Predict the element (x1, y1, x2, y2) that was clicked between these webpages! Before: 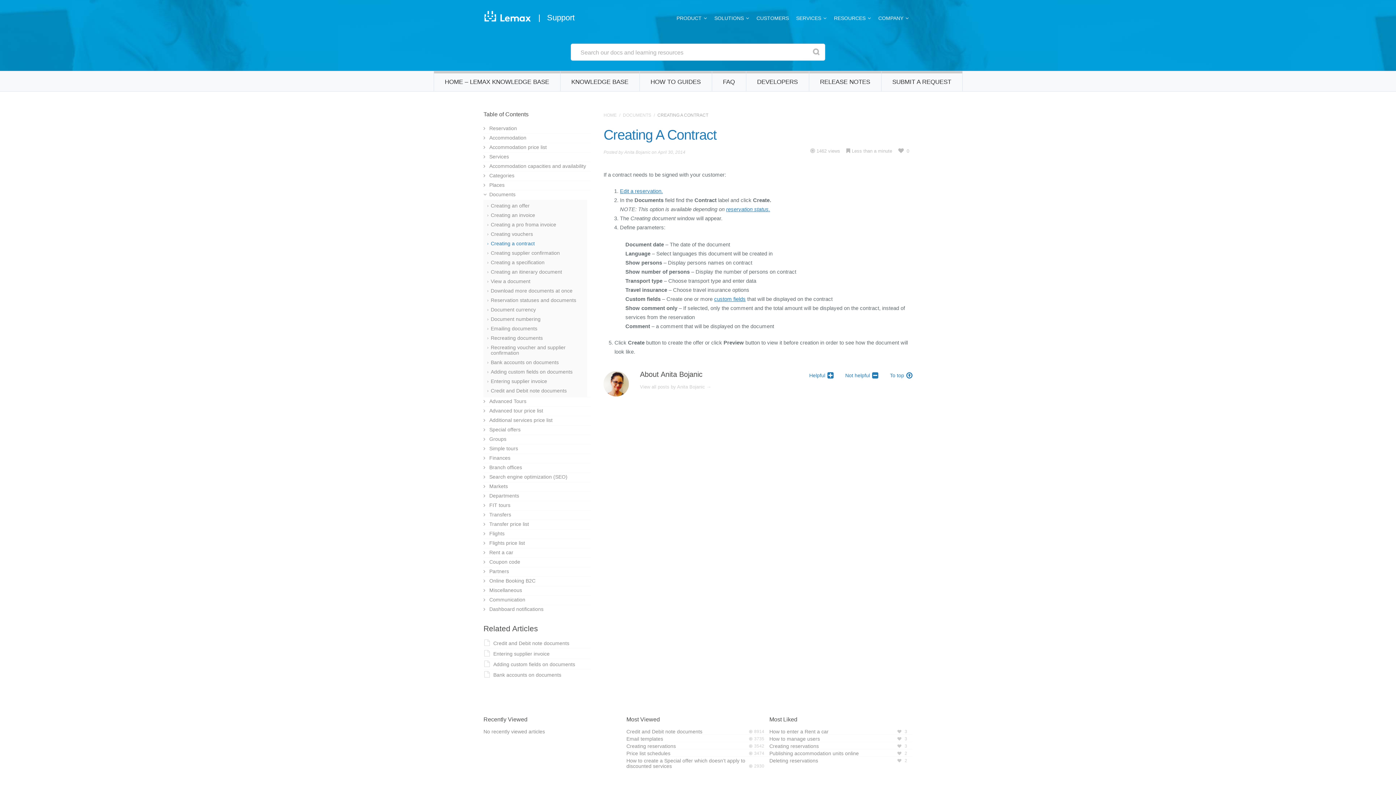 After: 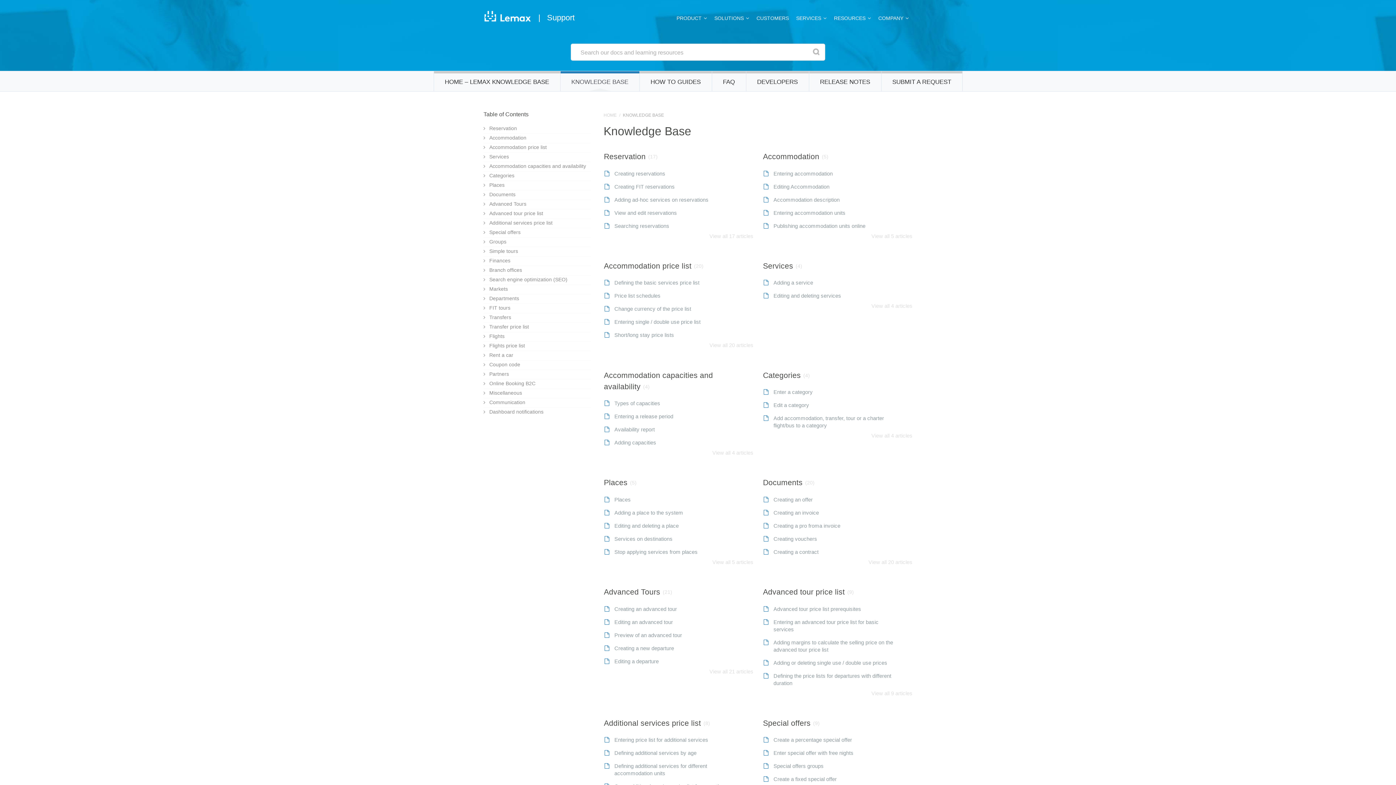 Action: label: KNOWLEDGE BASE bbox: (560, 71, 639, 91)